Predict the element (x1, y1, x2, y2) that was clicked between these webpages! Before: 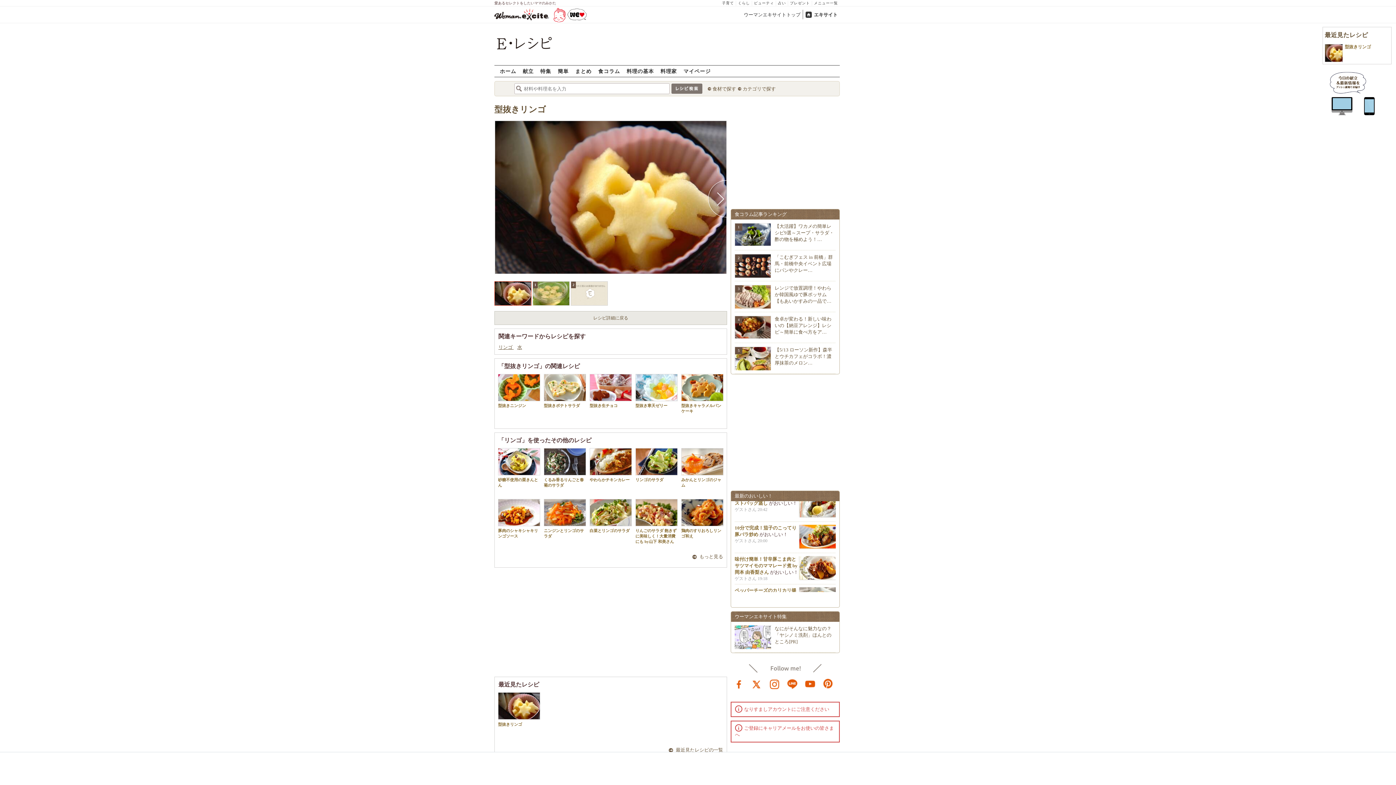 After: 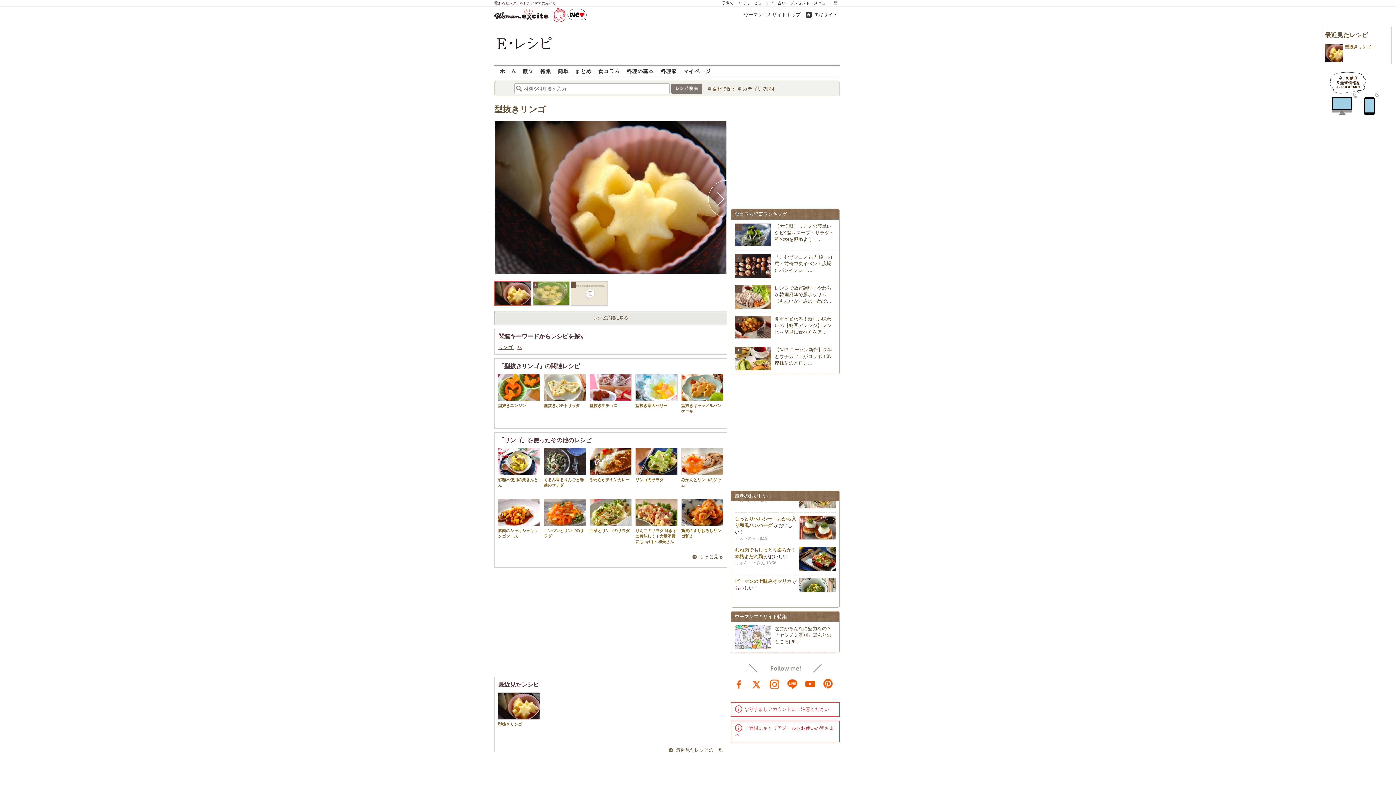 Action: bbox: (769, 678, 780, 689) label: instagram